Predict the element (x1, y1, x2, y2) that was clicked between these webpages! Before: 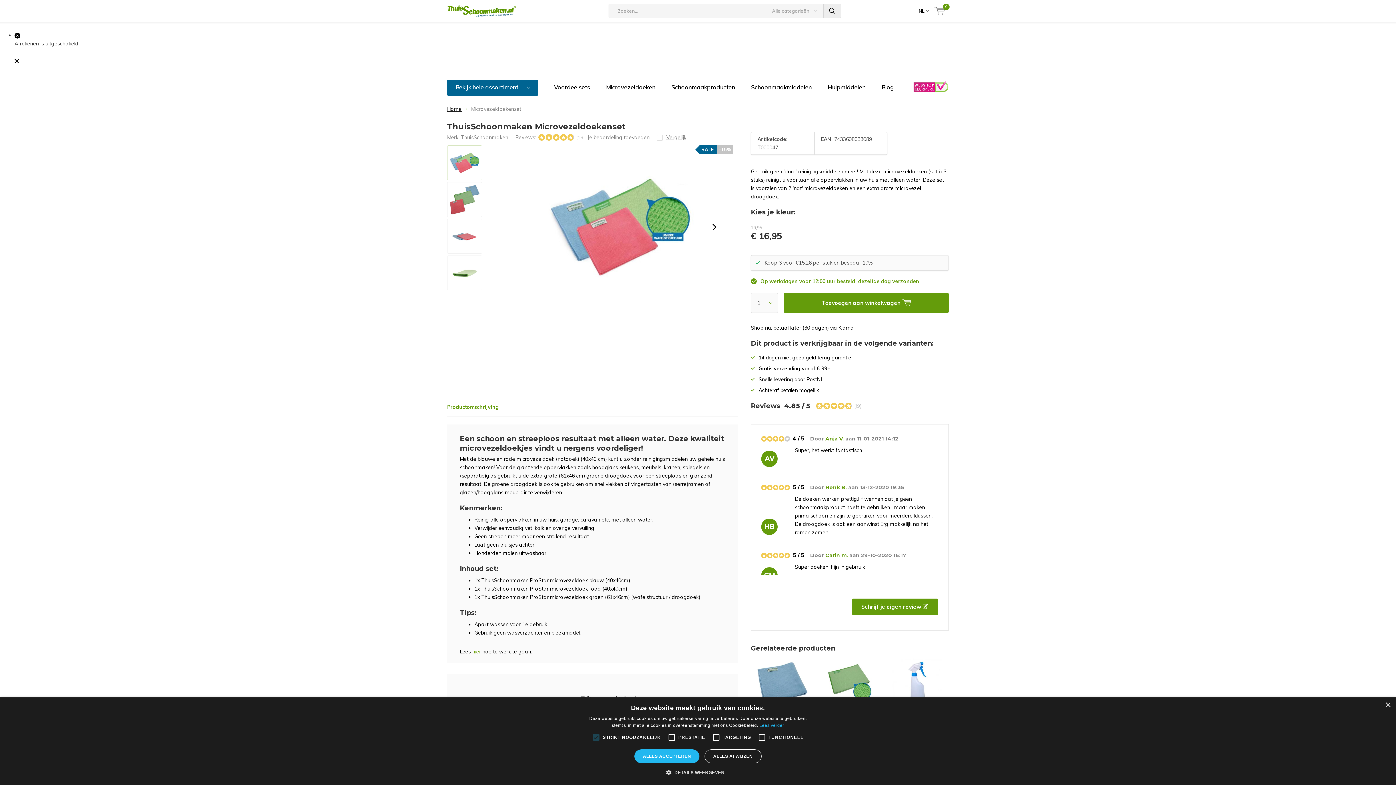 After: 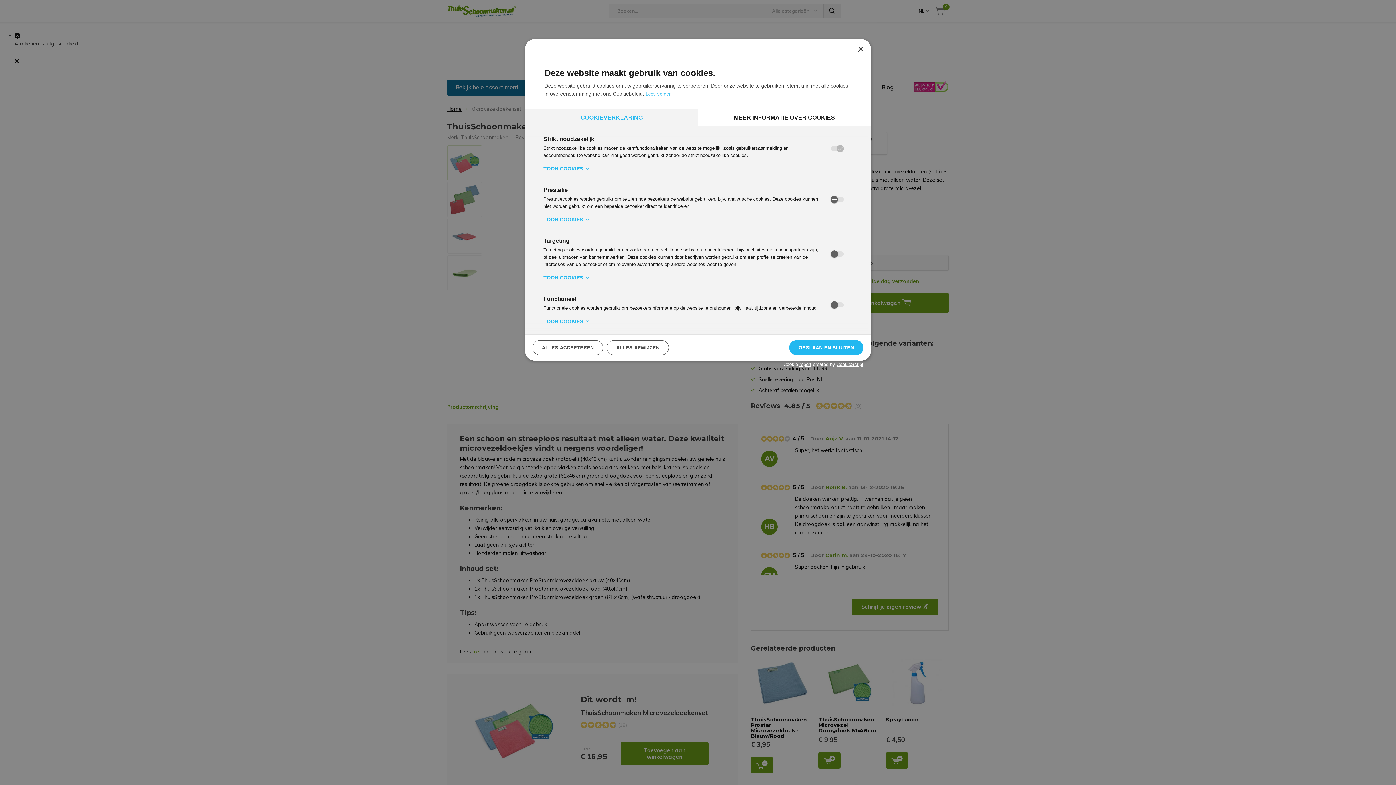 Action: bbox: (671, 769, 724, 776) label:  DETAILS WEERGEVEN